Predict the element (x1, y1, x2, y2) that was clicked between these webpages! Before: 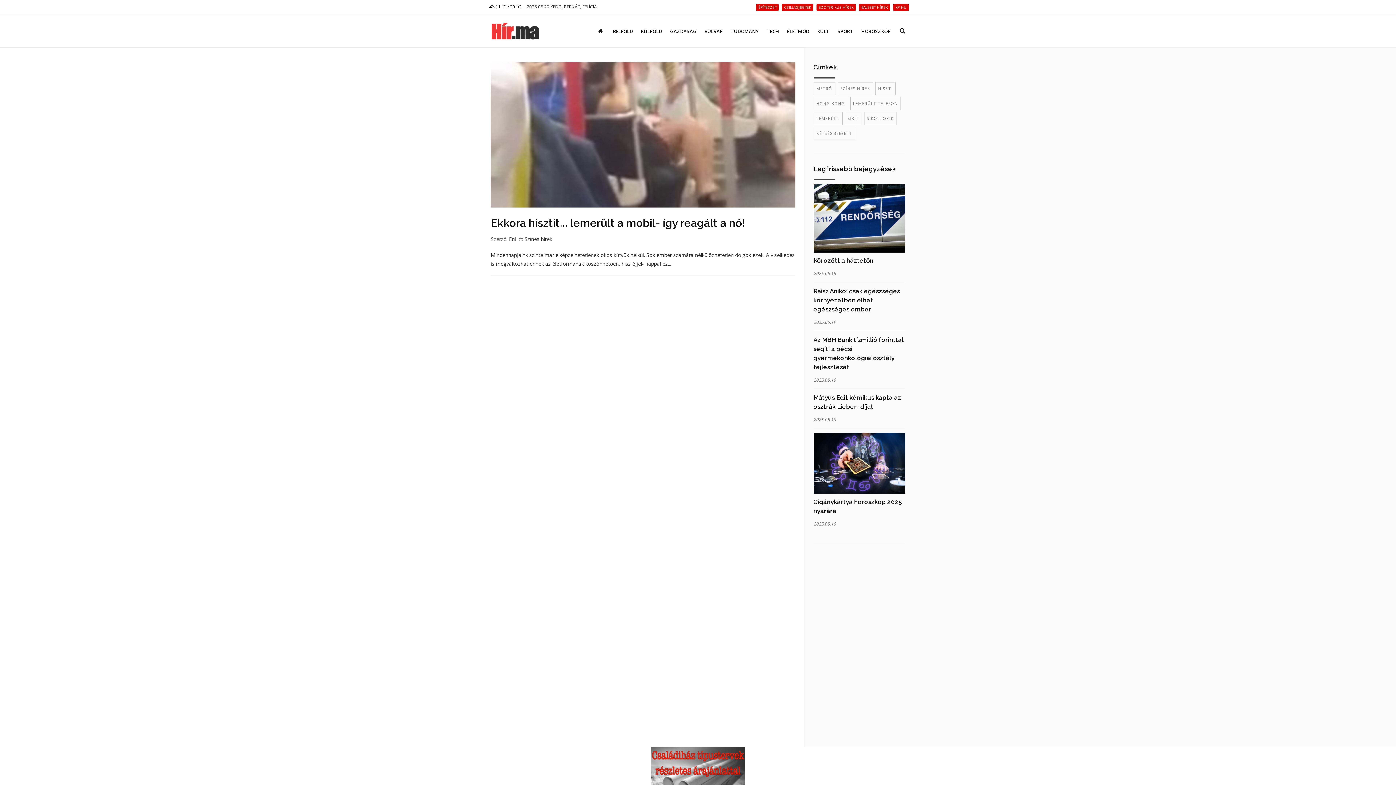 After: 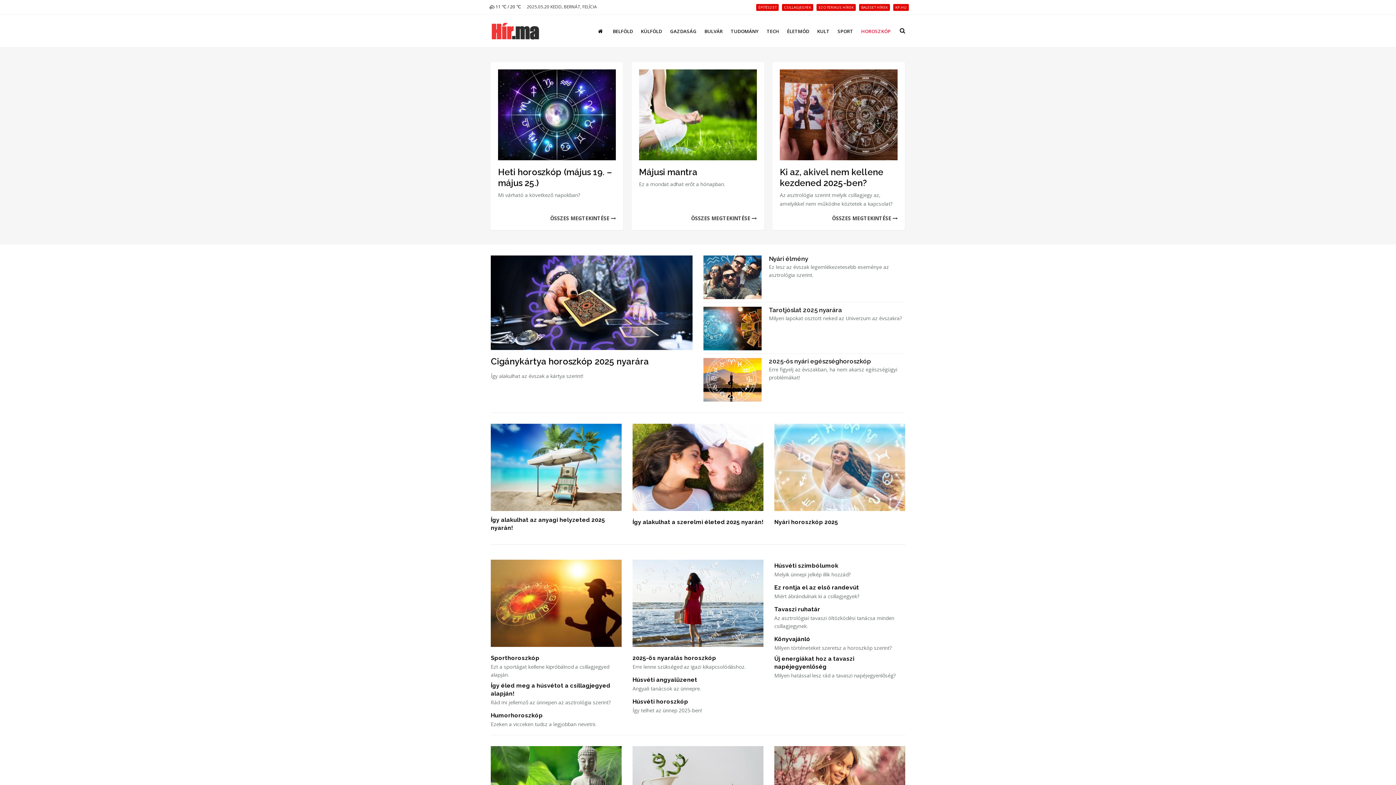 Action: label: HOROSZKÓP bbox: (857, 14, 894, 47)